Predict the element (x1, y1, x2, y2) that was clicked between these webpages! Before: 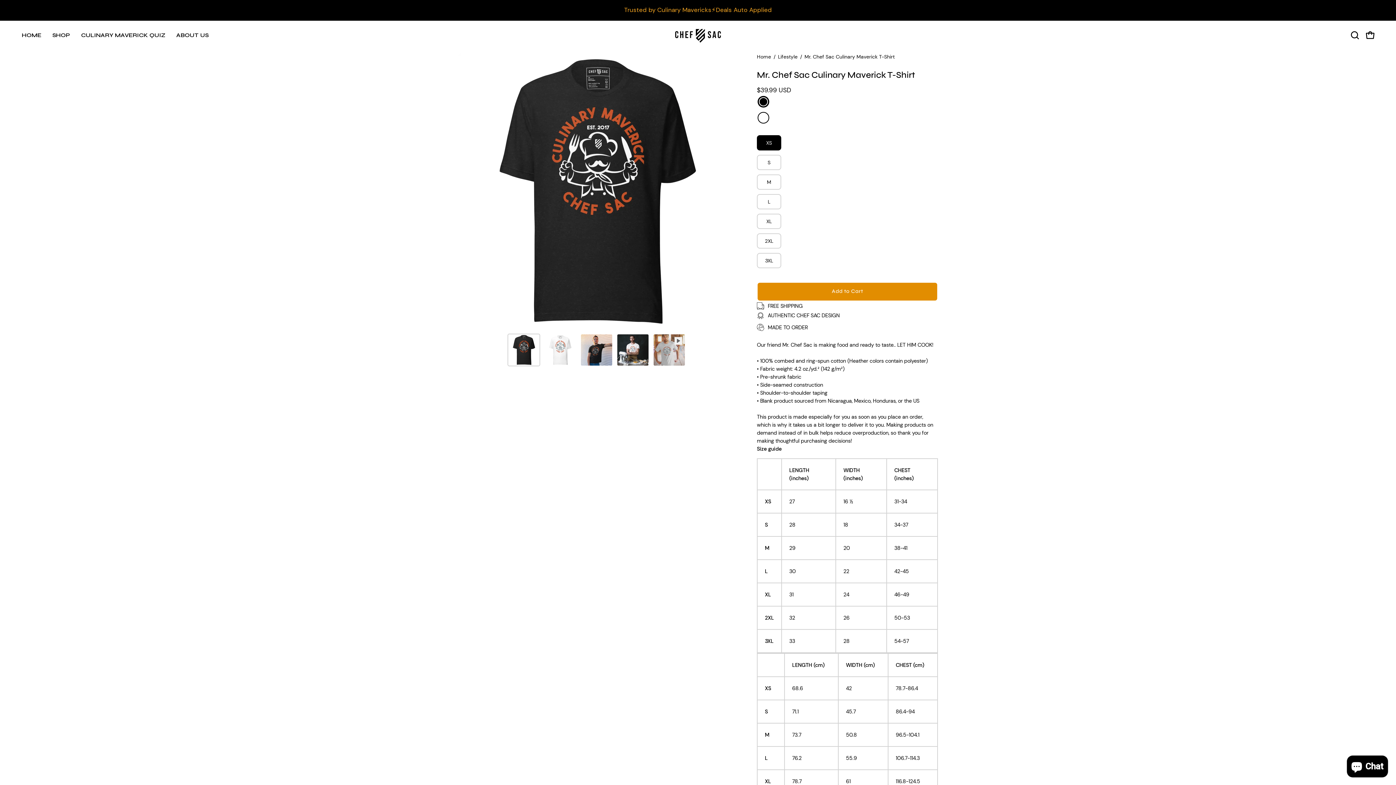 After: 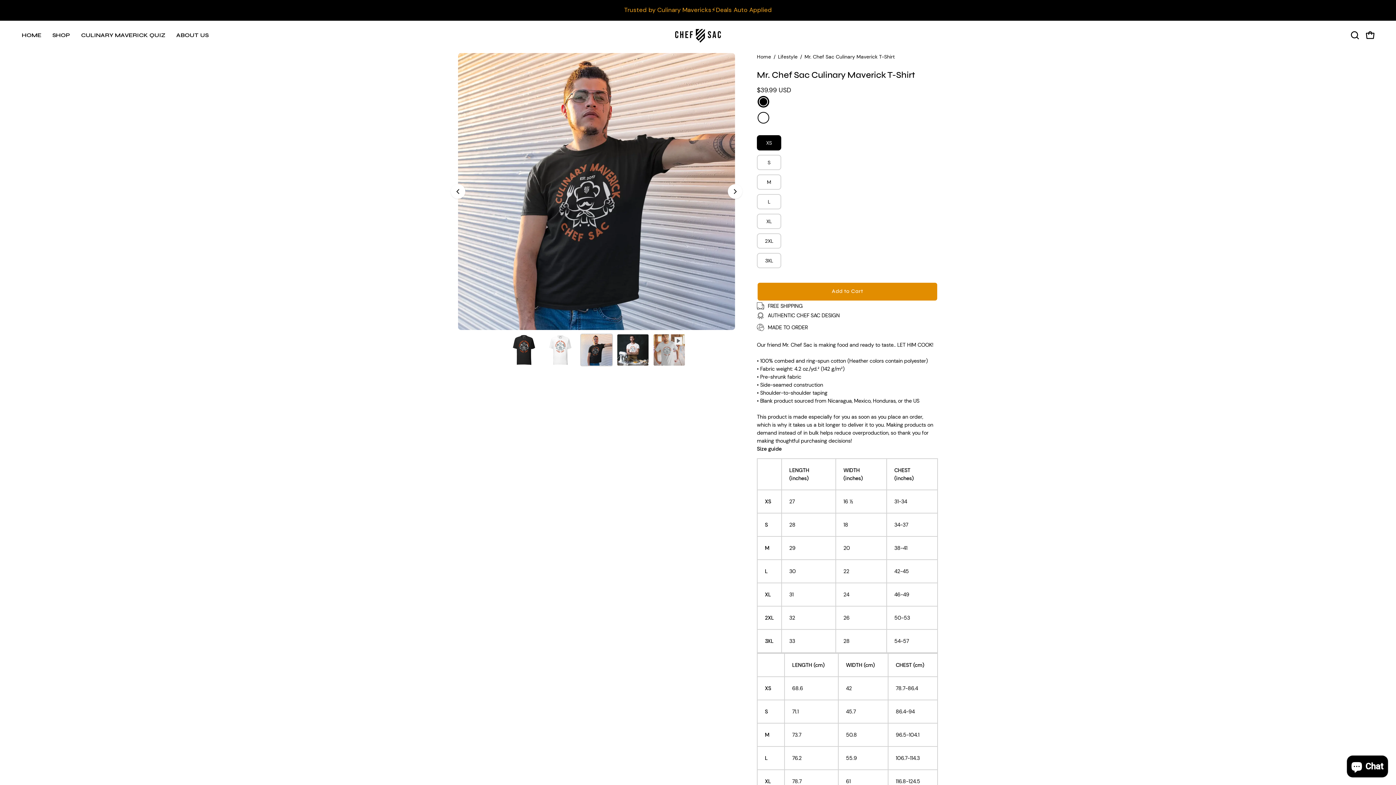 Action: label: Mr. Chef Sac Culinary Maverick T-Shirt bbox: (580, 333, 613, 366)